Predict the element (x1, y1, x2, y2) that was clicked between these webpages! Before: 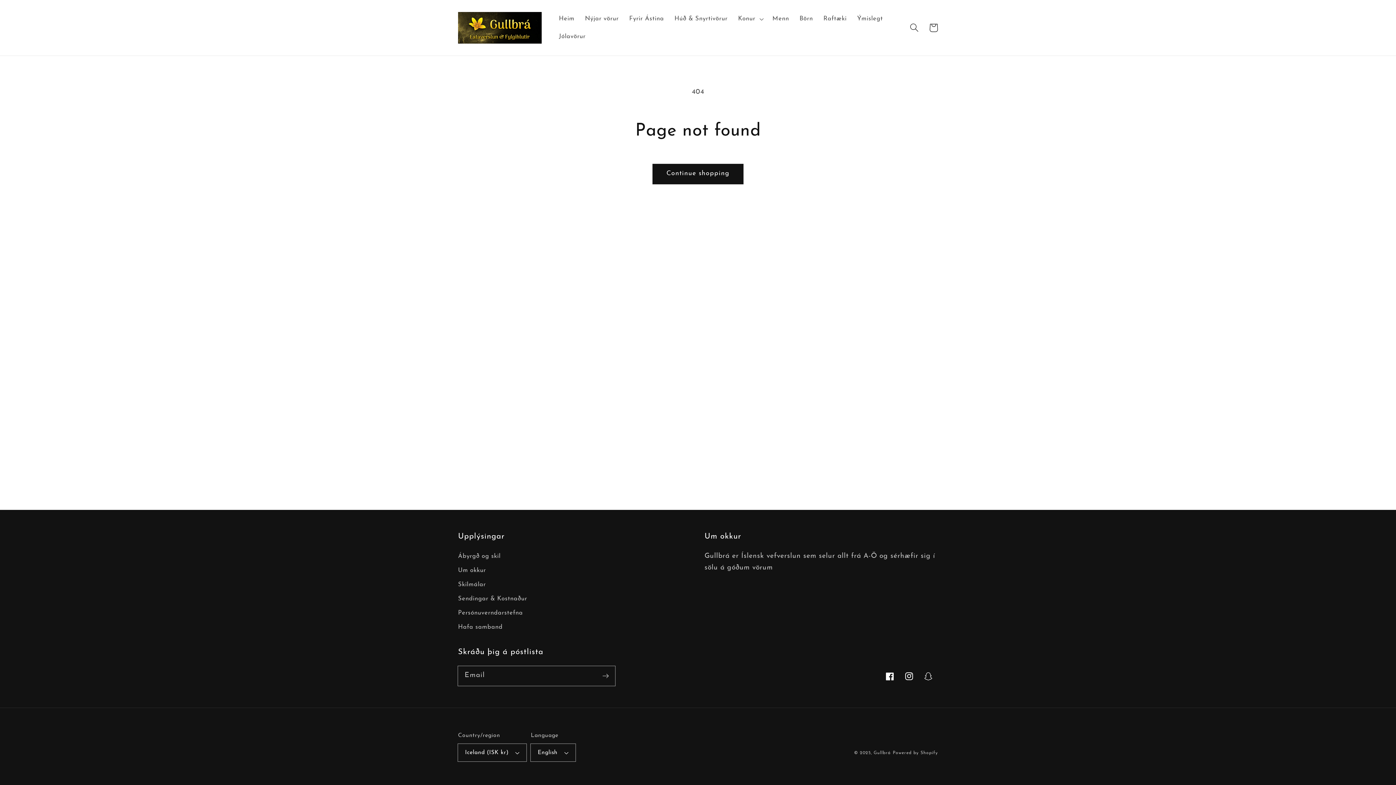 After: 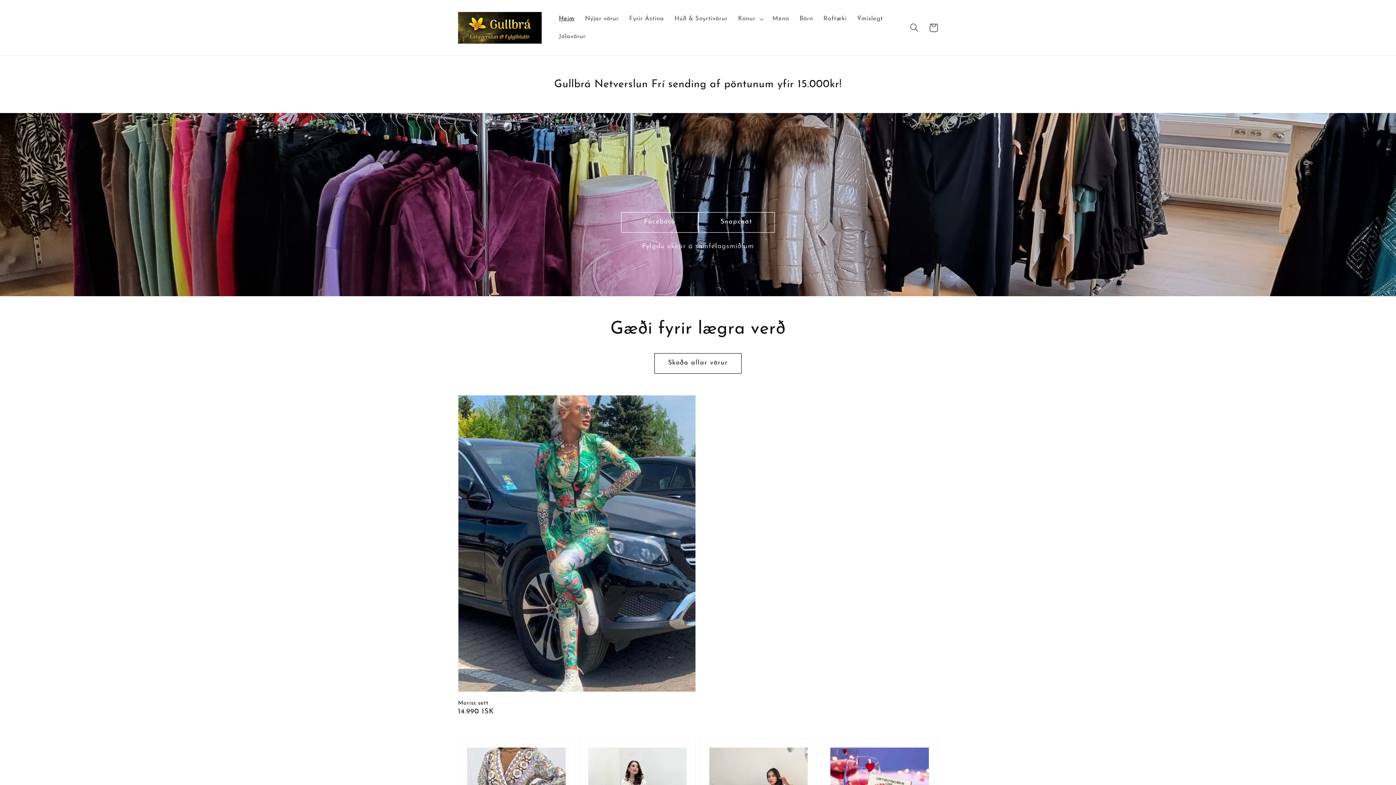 Action: bbox: (454, 8, 545, 46)